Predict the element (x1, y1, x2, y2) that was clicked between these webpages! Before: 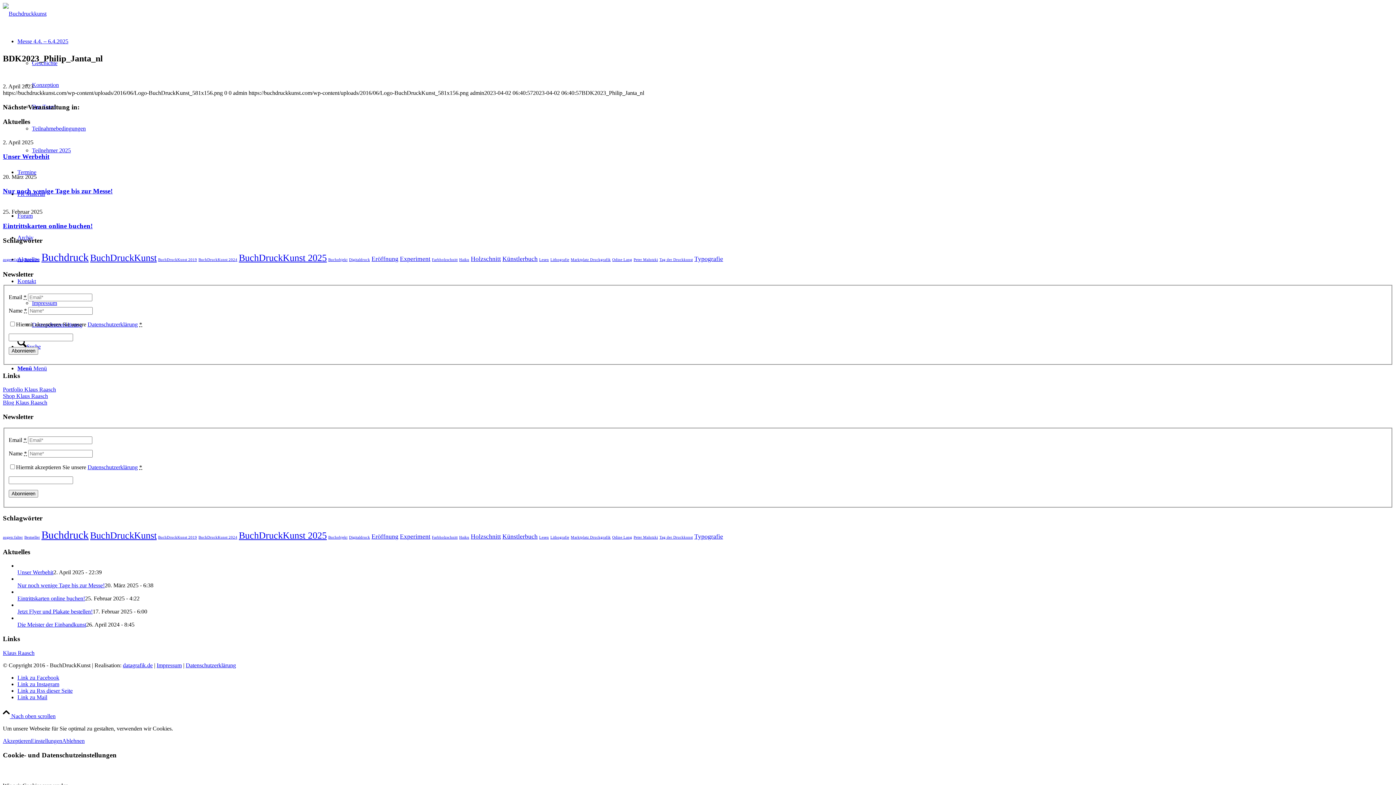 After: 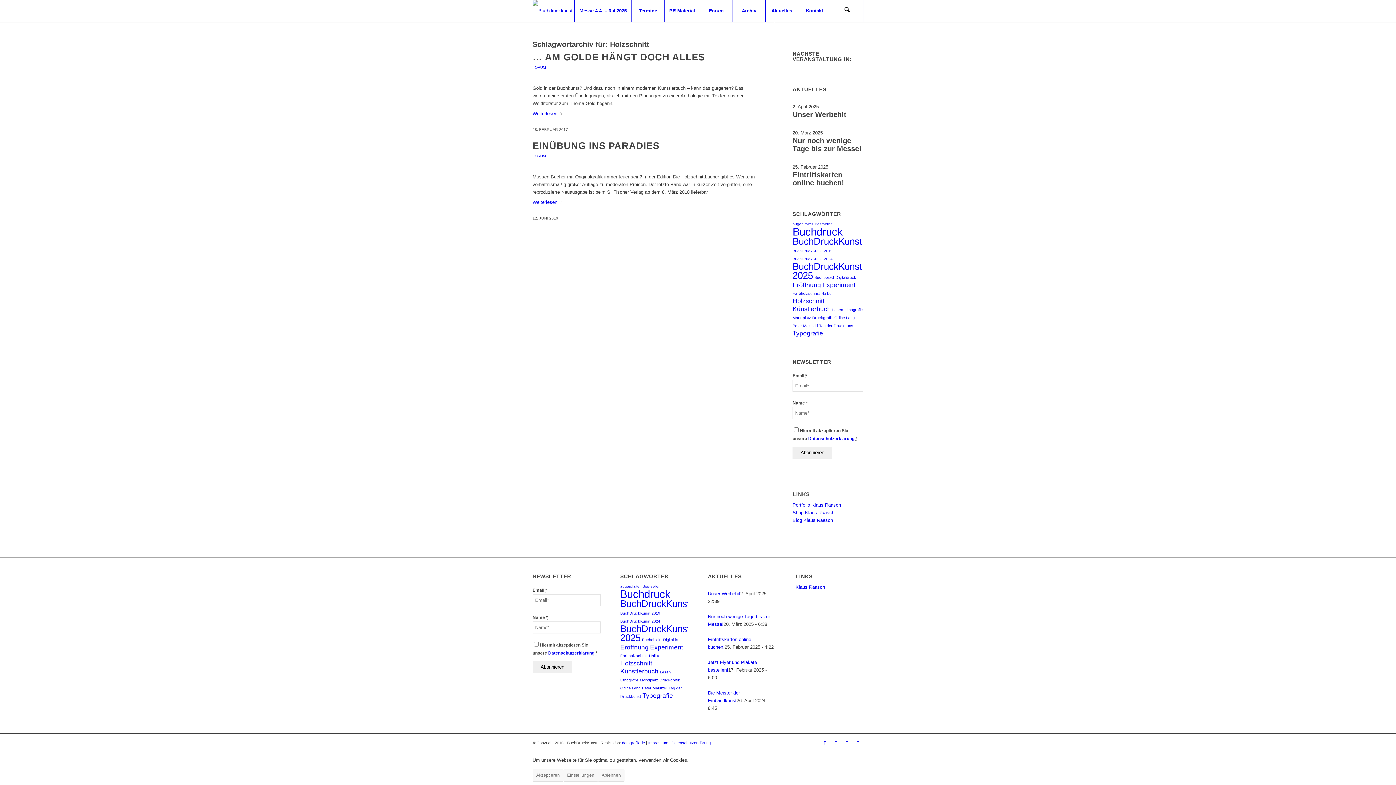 Action: label: Holzschnitt (2 Einträge) bbox: (470, 533, 501, 540)